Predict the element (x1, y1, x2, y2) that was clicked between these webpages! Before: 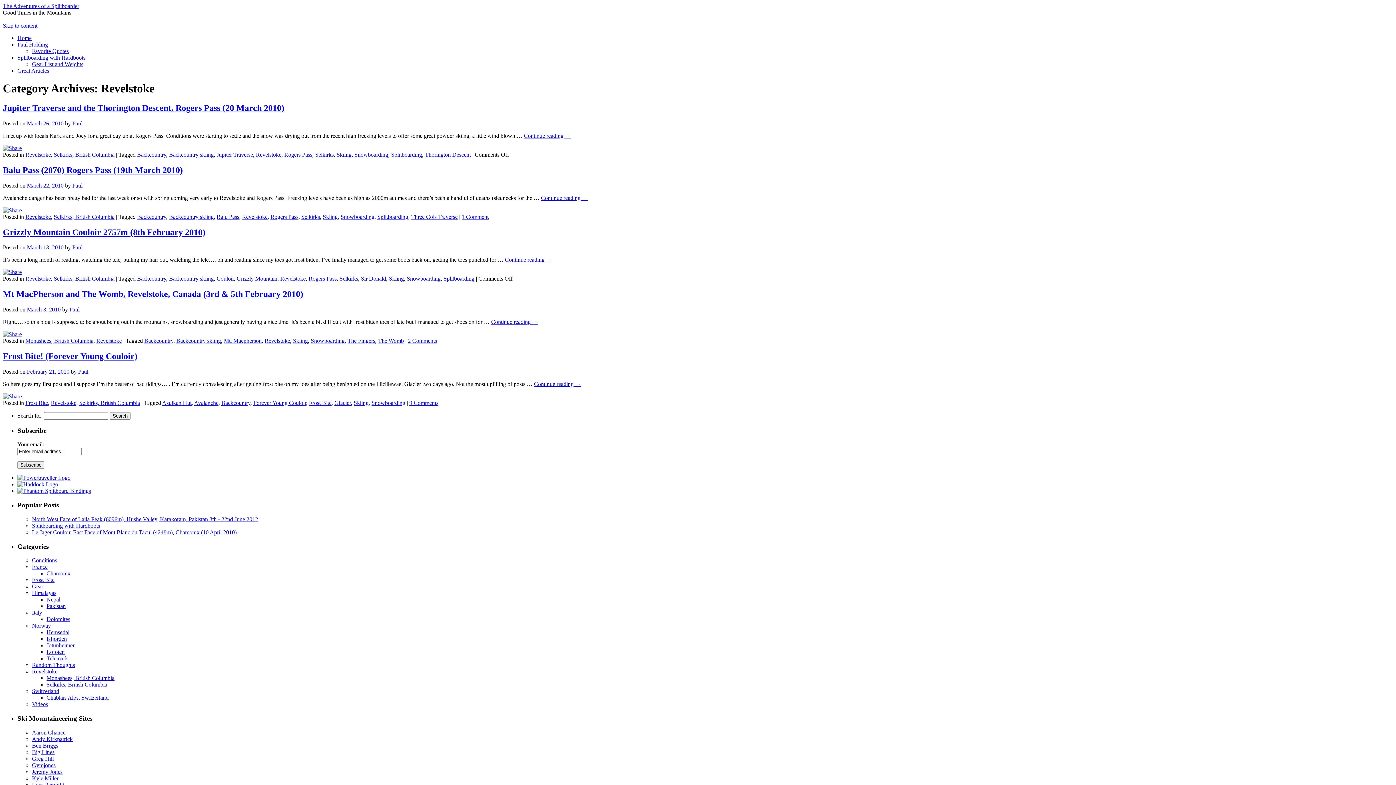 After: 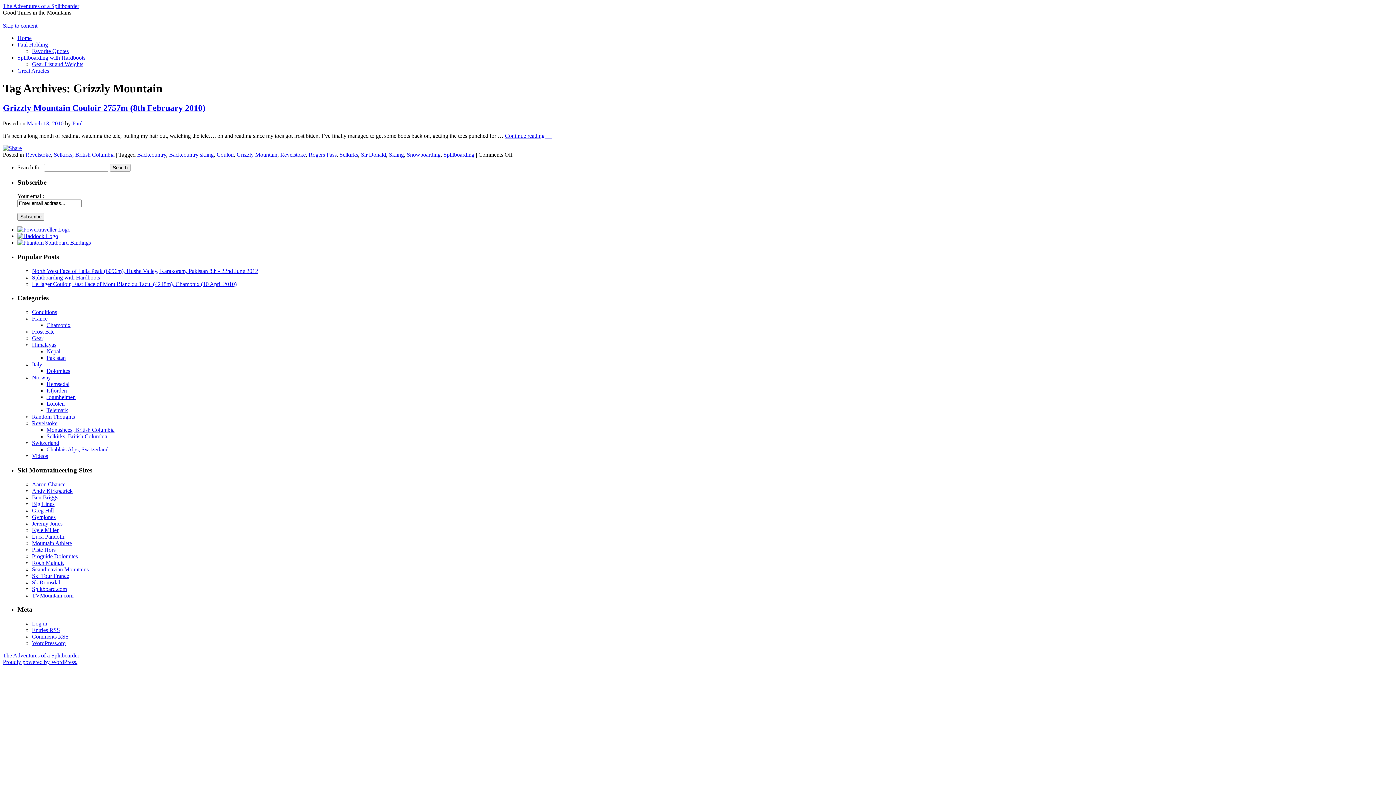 Action: bbox: (236, 275, 277, 281) label: Grizzly Mountain